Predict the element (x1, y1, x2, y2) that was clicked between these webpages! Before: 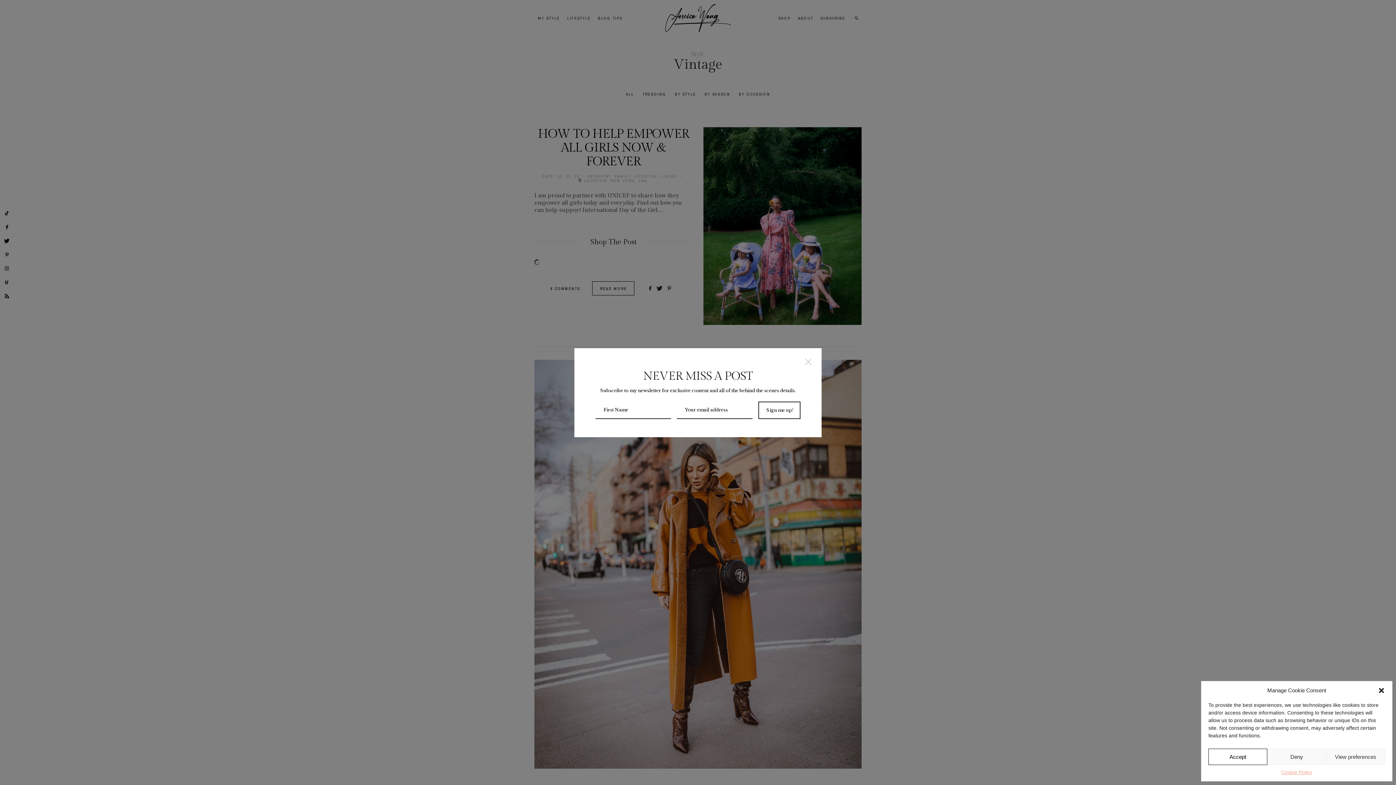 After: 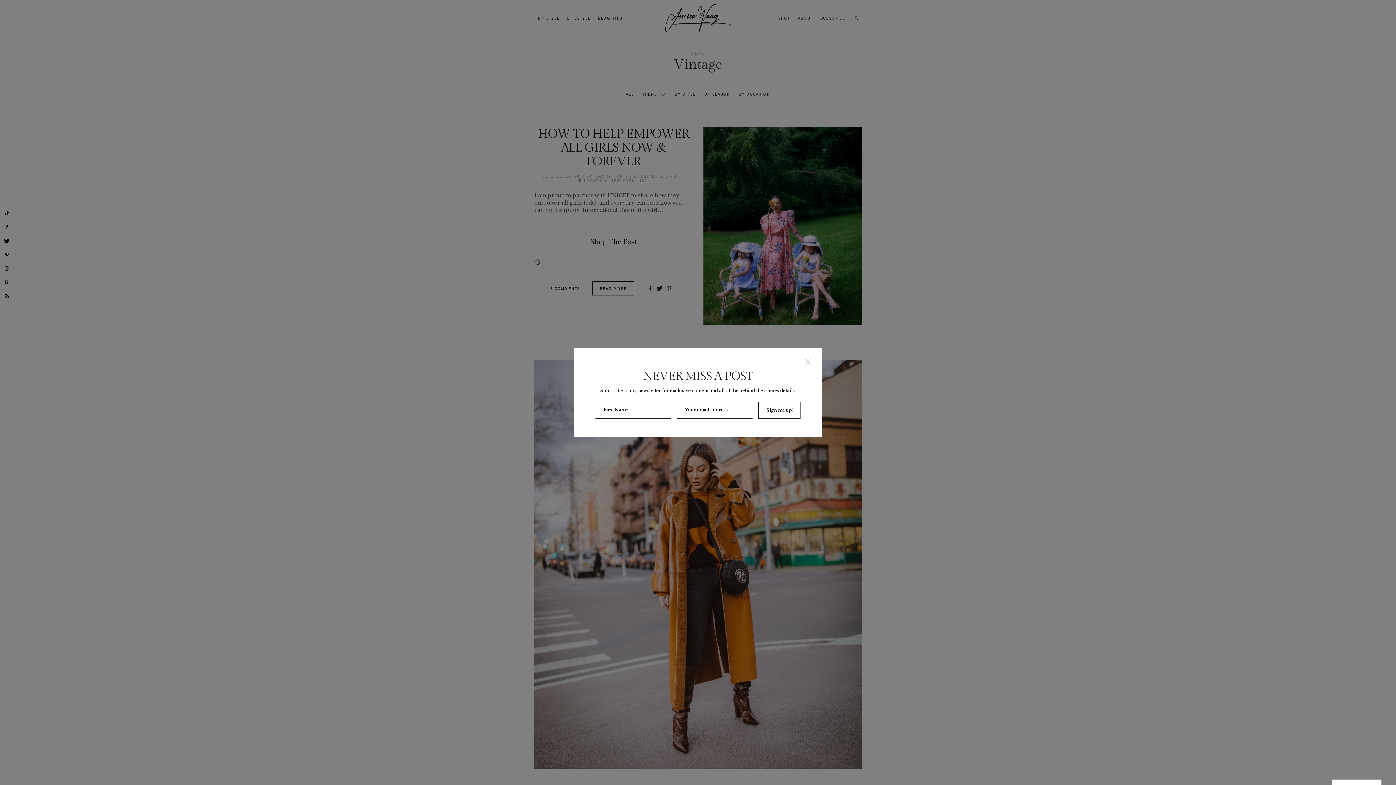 Action: bbox: (1267, 749, 1326, 765) label: Deny